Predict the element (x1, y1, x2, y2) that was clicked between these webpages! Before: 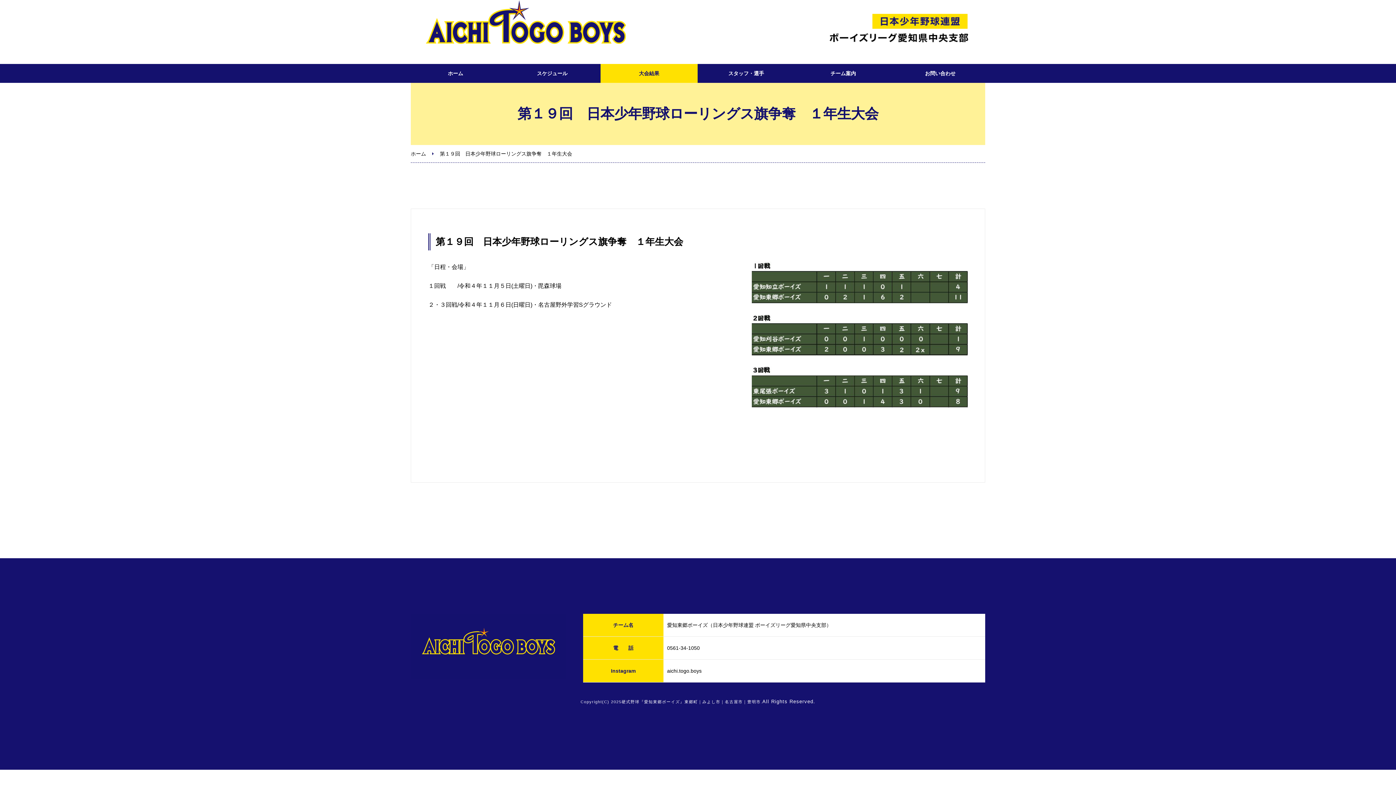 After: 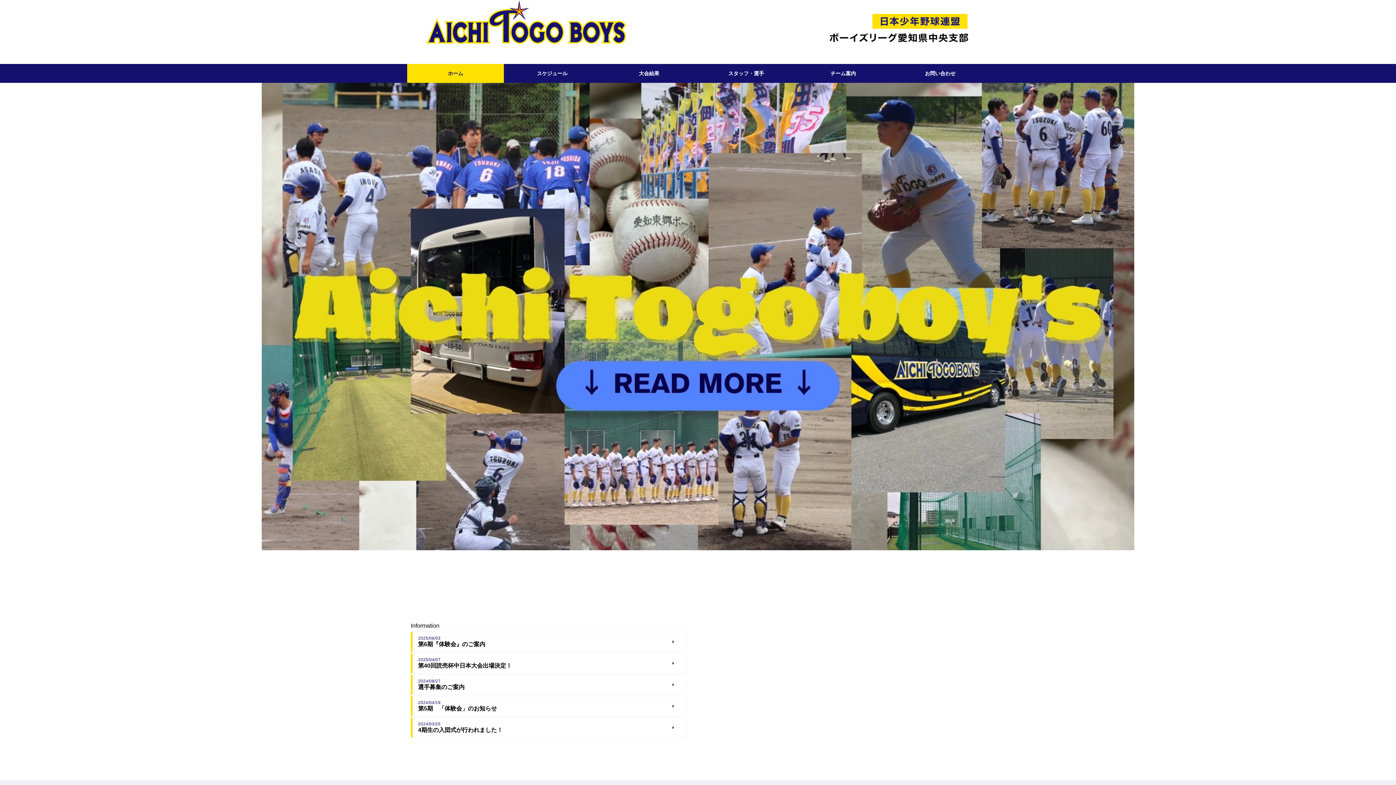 Action: bbox: (410, 41, 698, 54)